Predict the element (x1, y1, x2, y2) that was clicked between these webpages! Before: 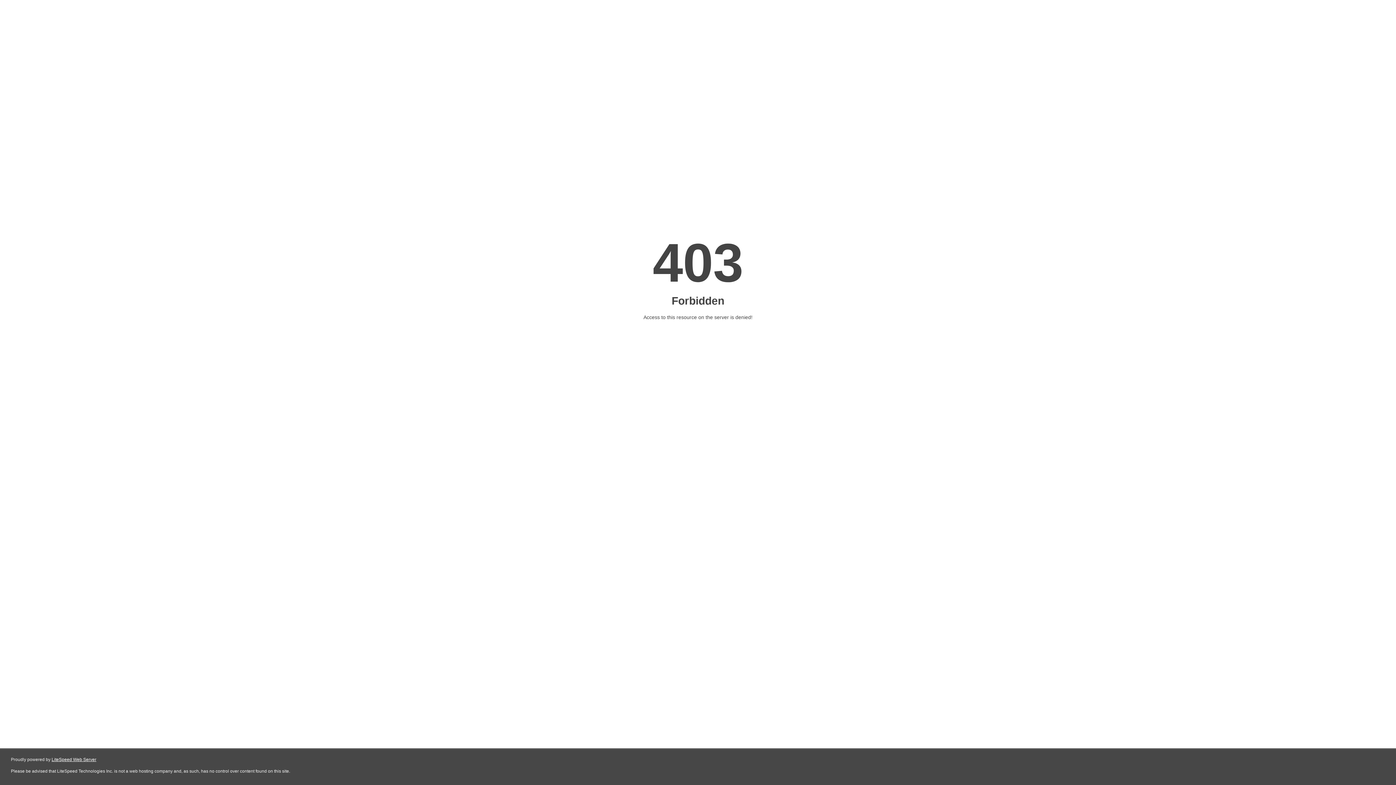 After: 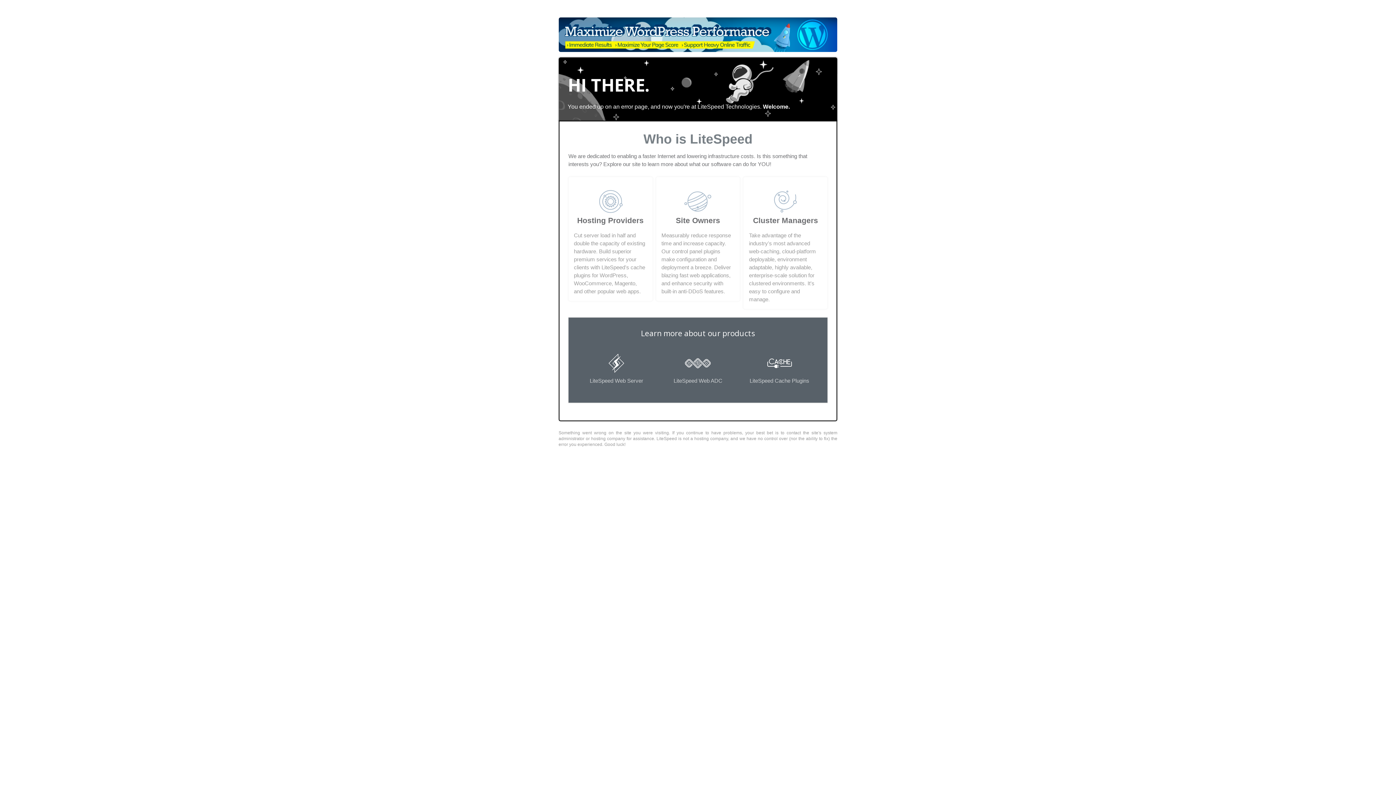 Action: label: LiteSpeed Web Server bbox: (51, 757, 96, 762)